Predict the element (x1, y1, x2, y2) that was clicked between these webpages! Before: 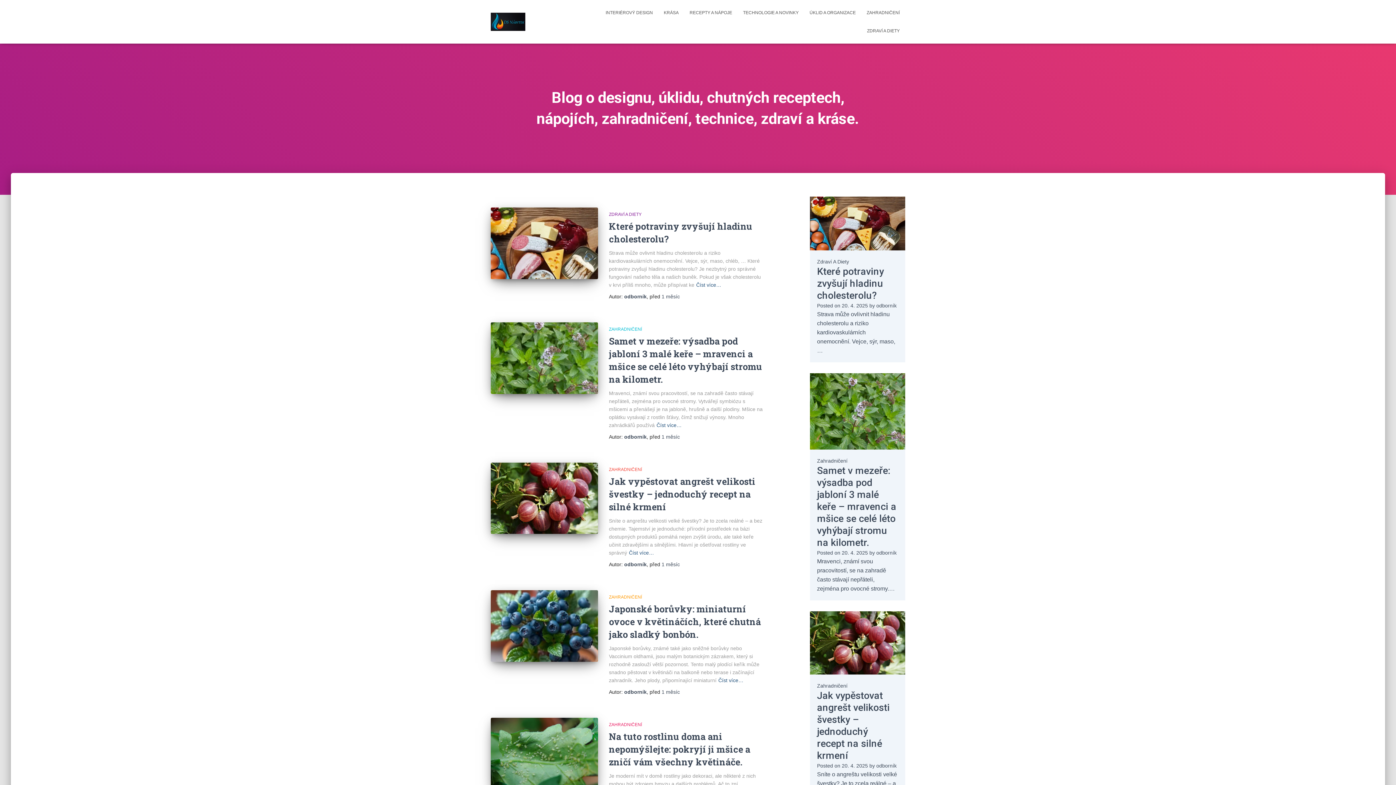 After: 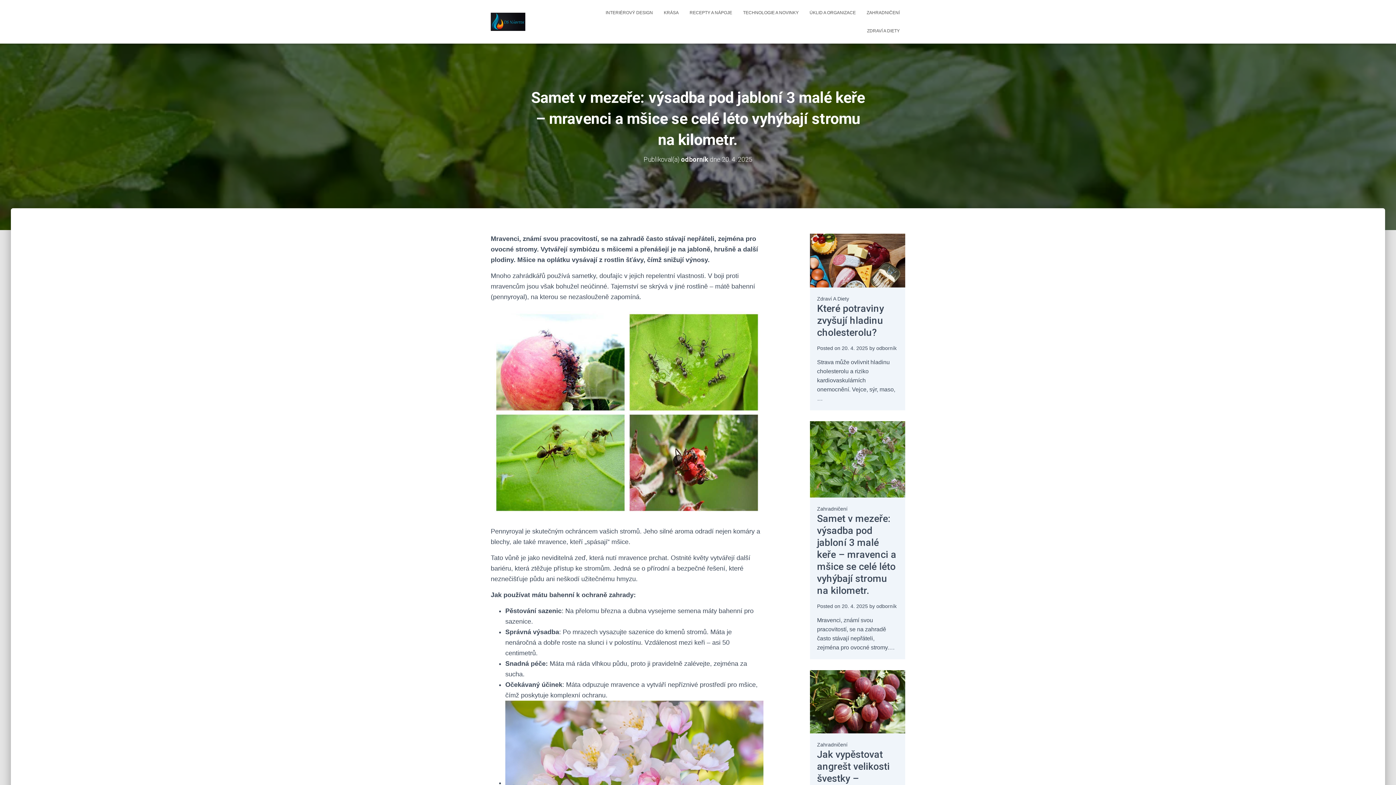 Action: bbox: (656, 421, 681, 429) label: Číst více…